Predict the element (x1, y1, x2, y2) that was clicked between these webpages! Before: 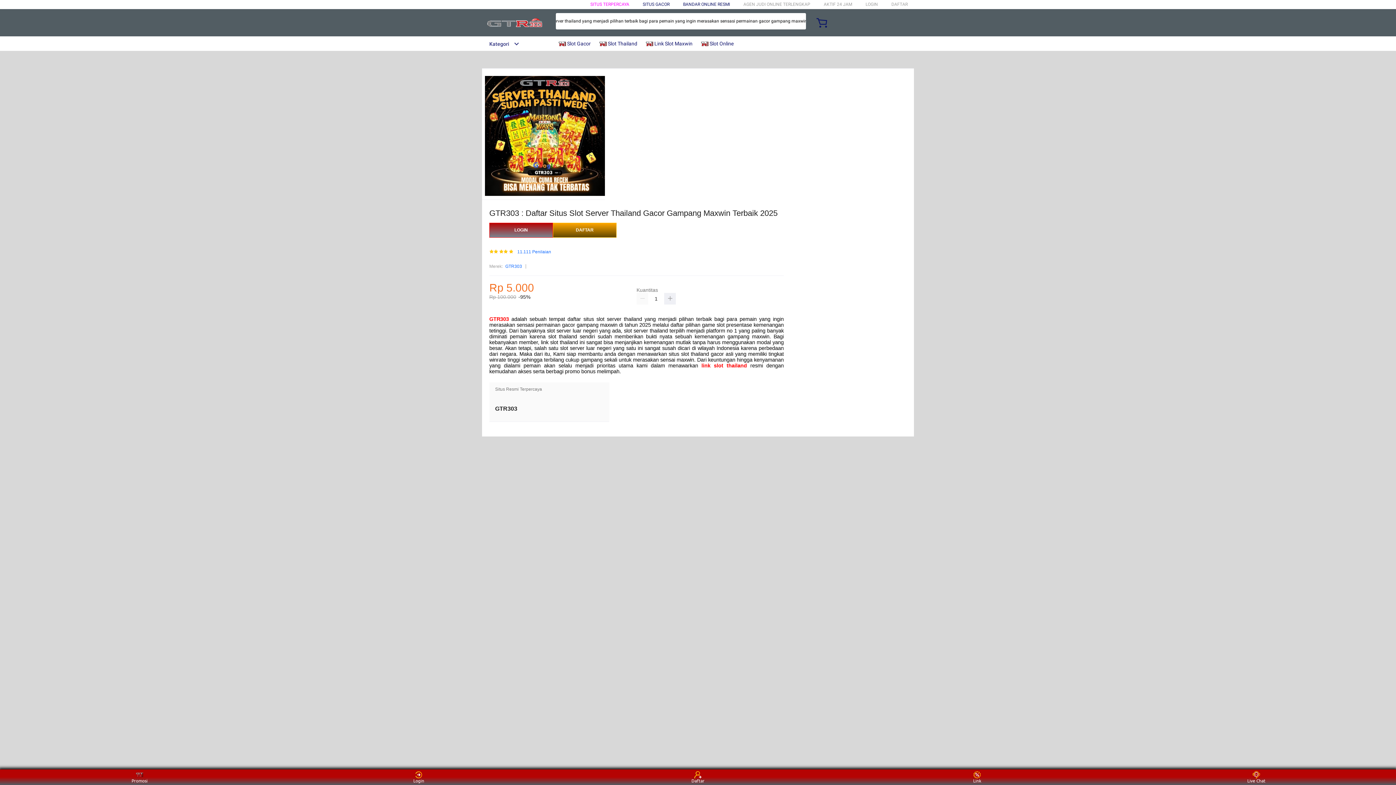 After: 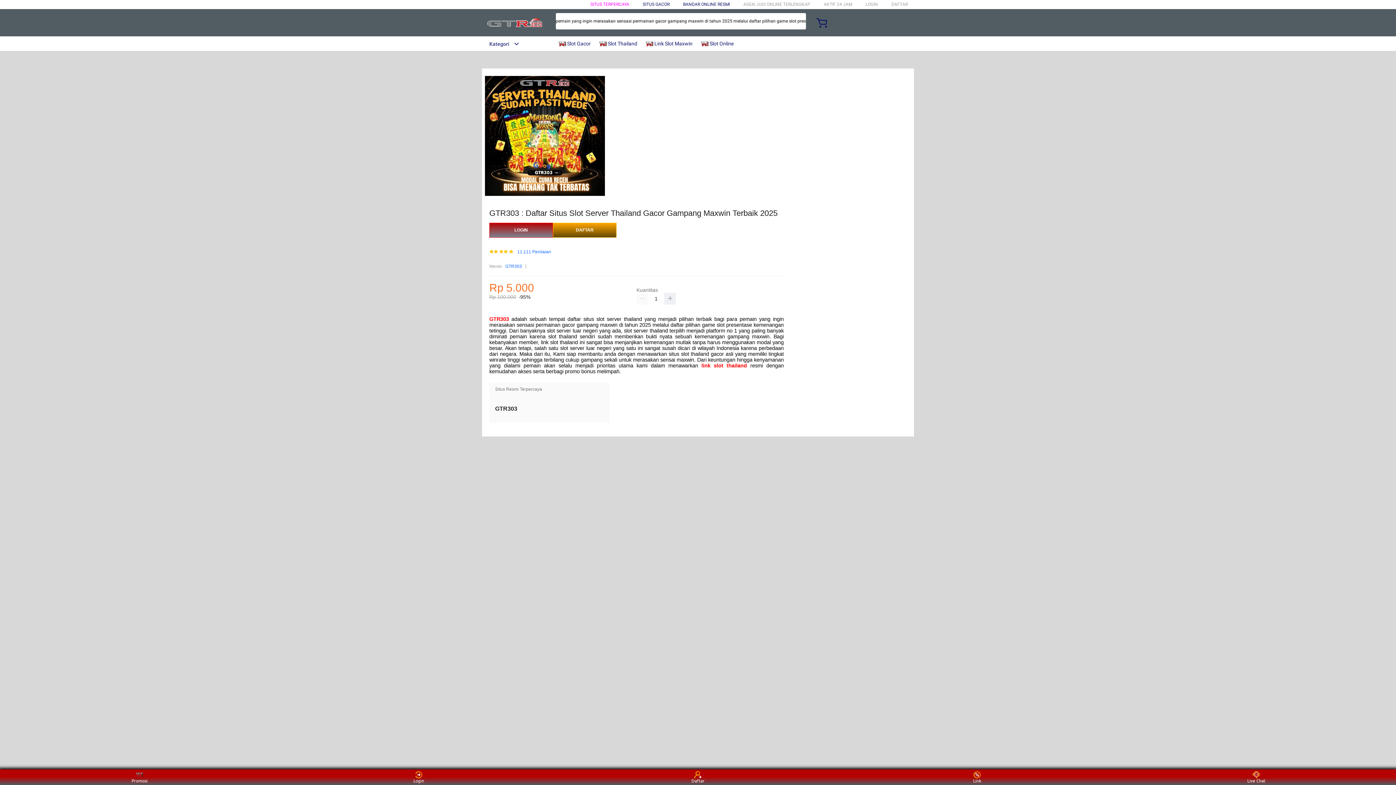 Action: bbox: (482, 15, 547, 30)